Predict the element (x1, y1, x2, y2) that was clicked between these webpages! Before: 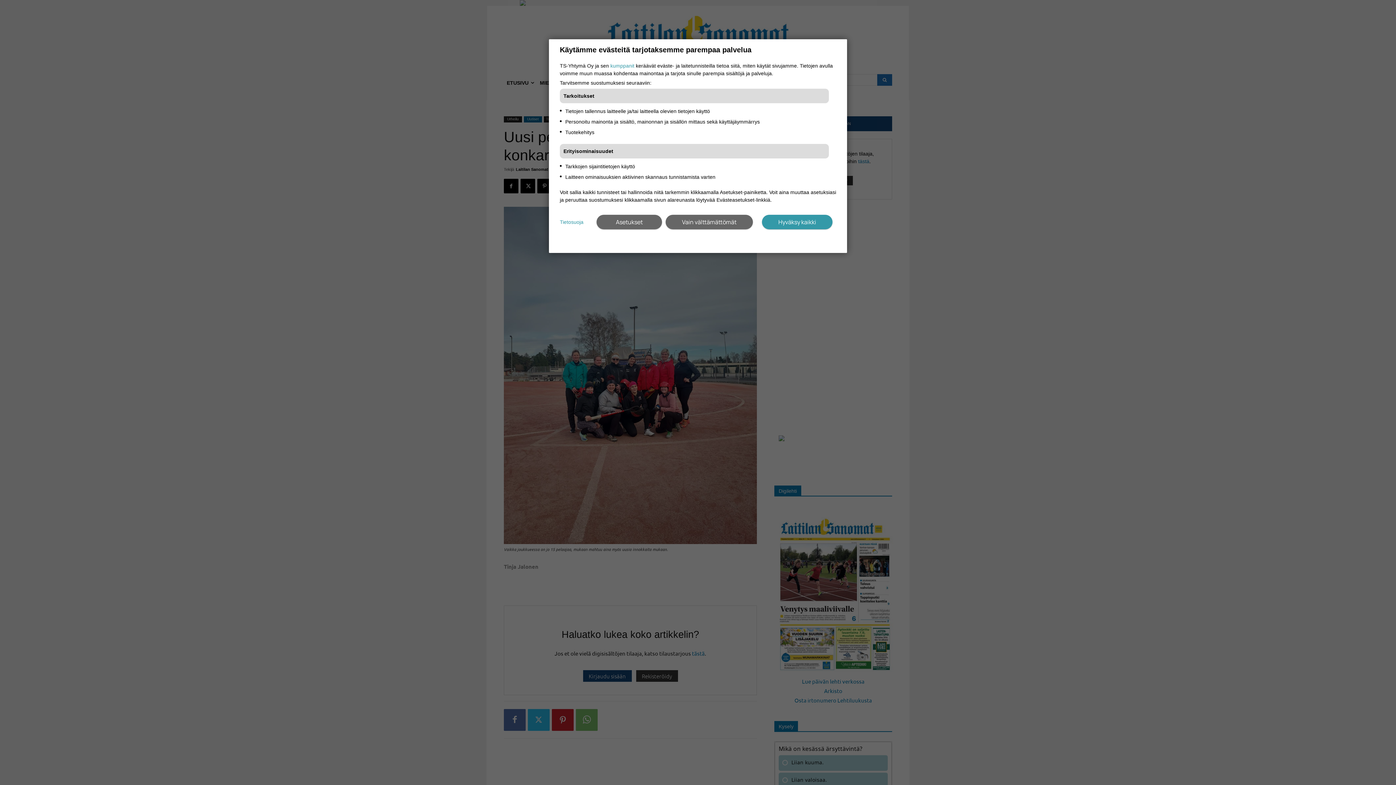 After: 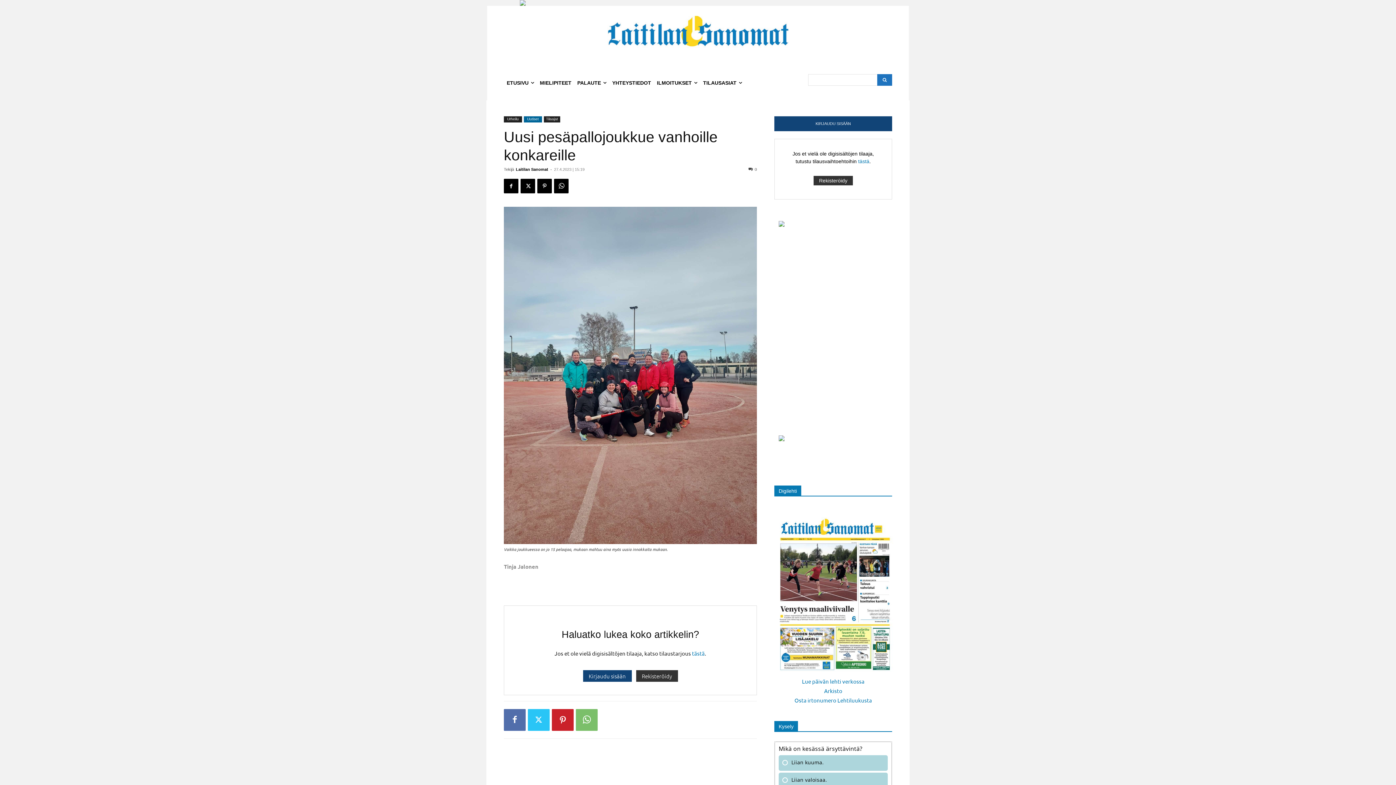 Action: bbox: (762, 214, 832, 229) label: Hyväksy kaikki